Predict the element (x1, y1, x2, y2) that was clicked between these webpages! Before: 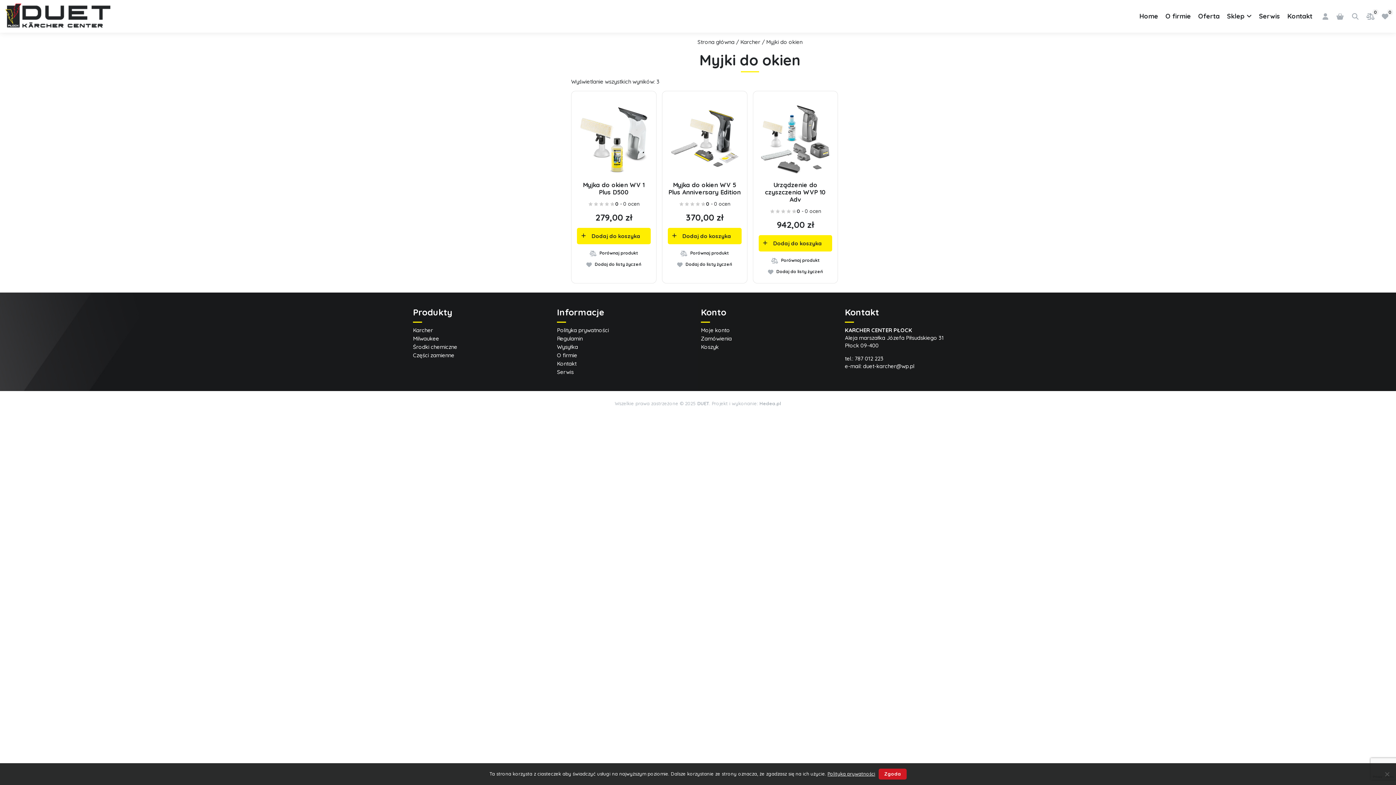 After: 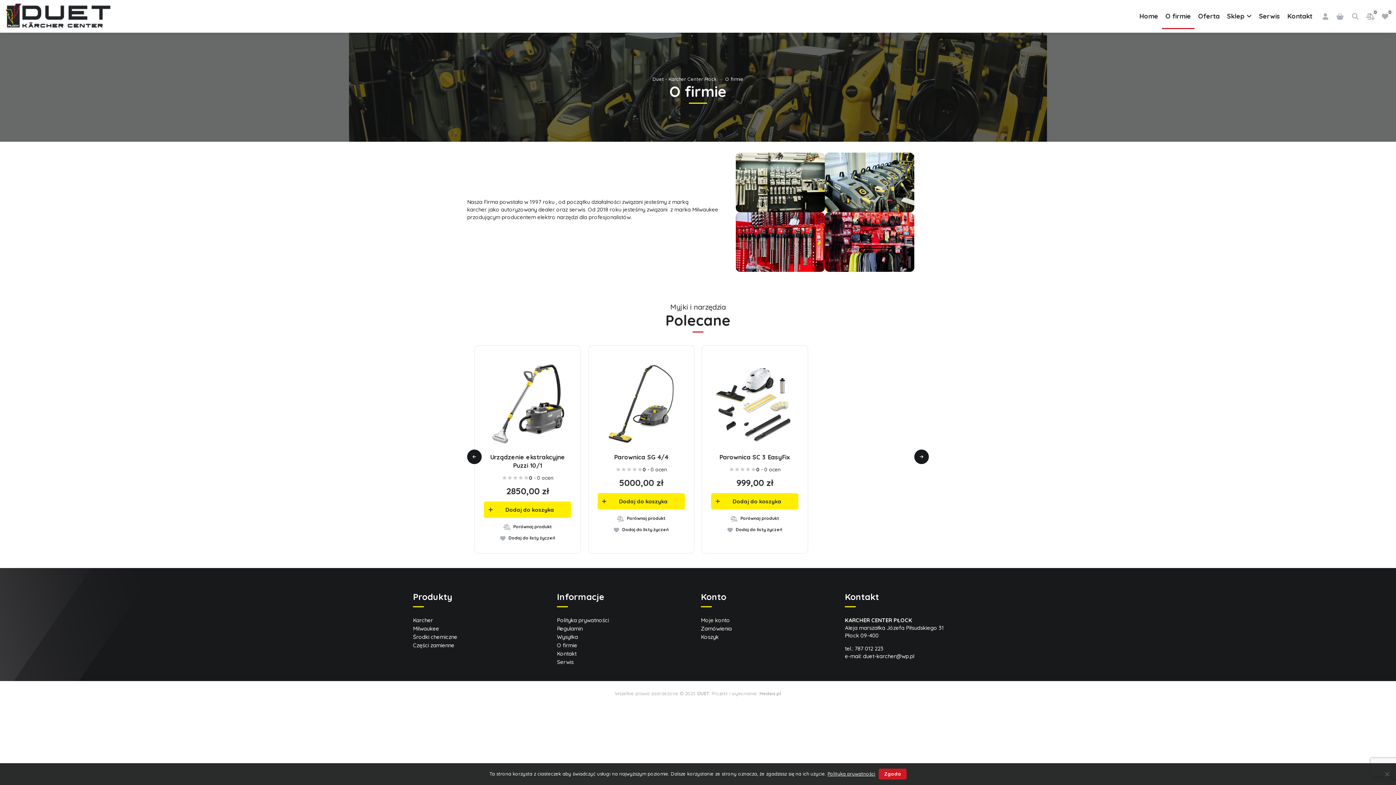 Action: label: O firmie bbox: (557, 350, 577, 359)